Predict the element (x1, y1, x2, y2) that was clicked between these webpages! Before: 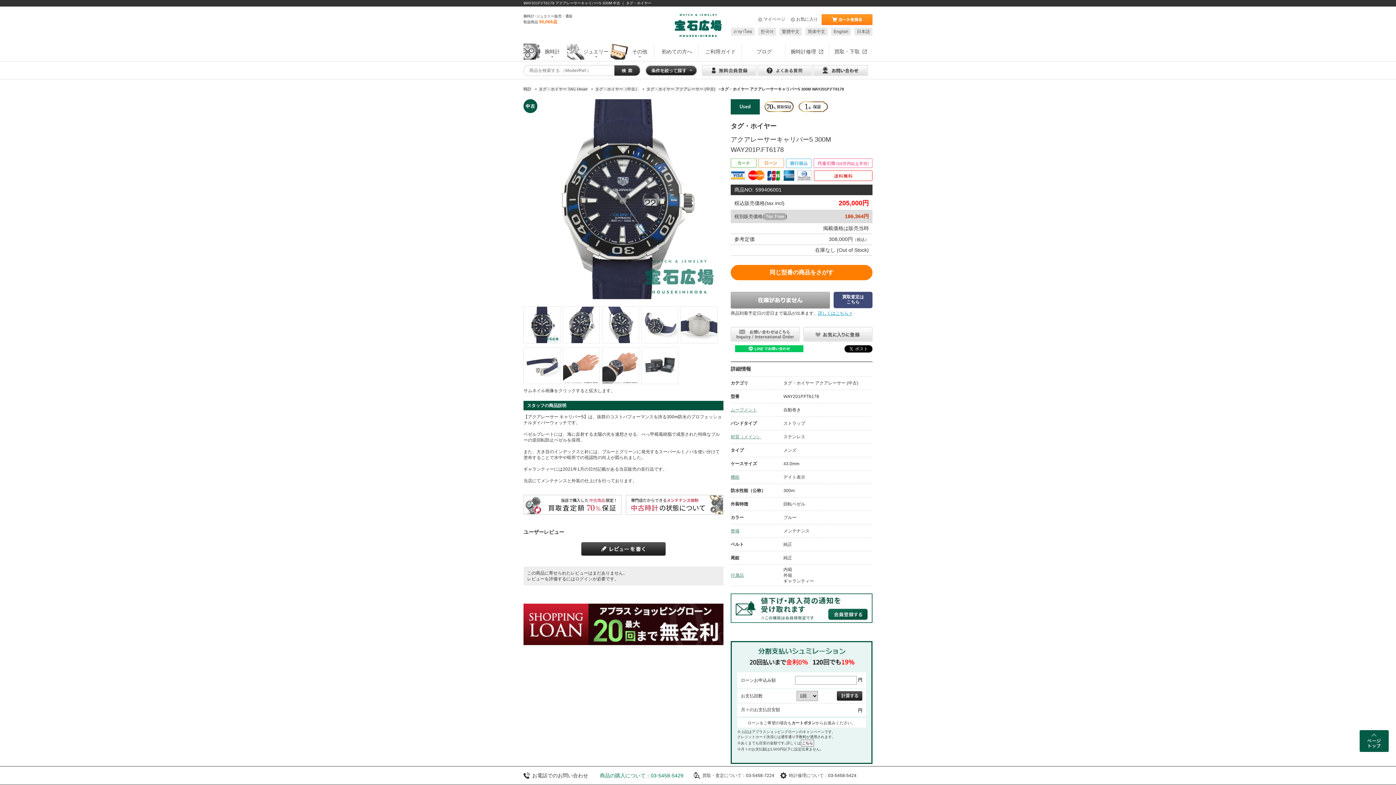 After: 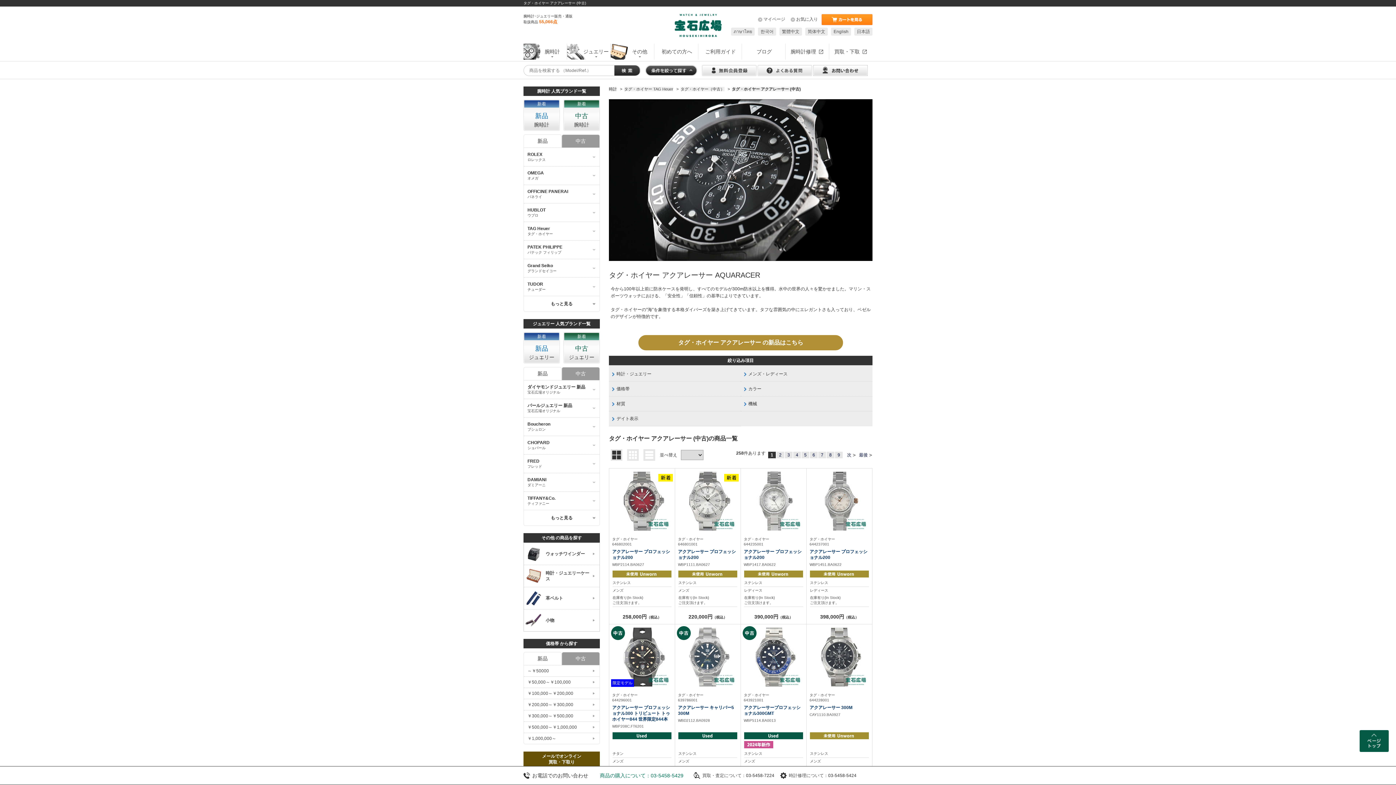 Action: label: タグ・ホイヤー アクアレーサー (中古) bbox: (646, 86, 715, 91)